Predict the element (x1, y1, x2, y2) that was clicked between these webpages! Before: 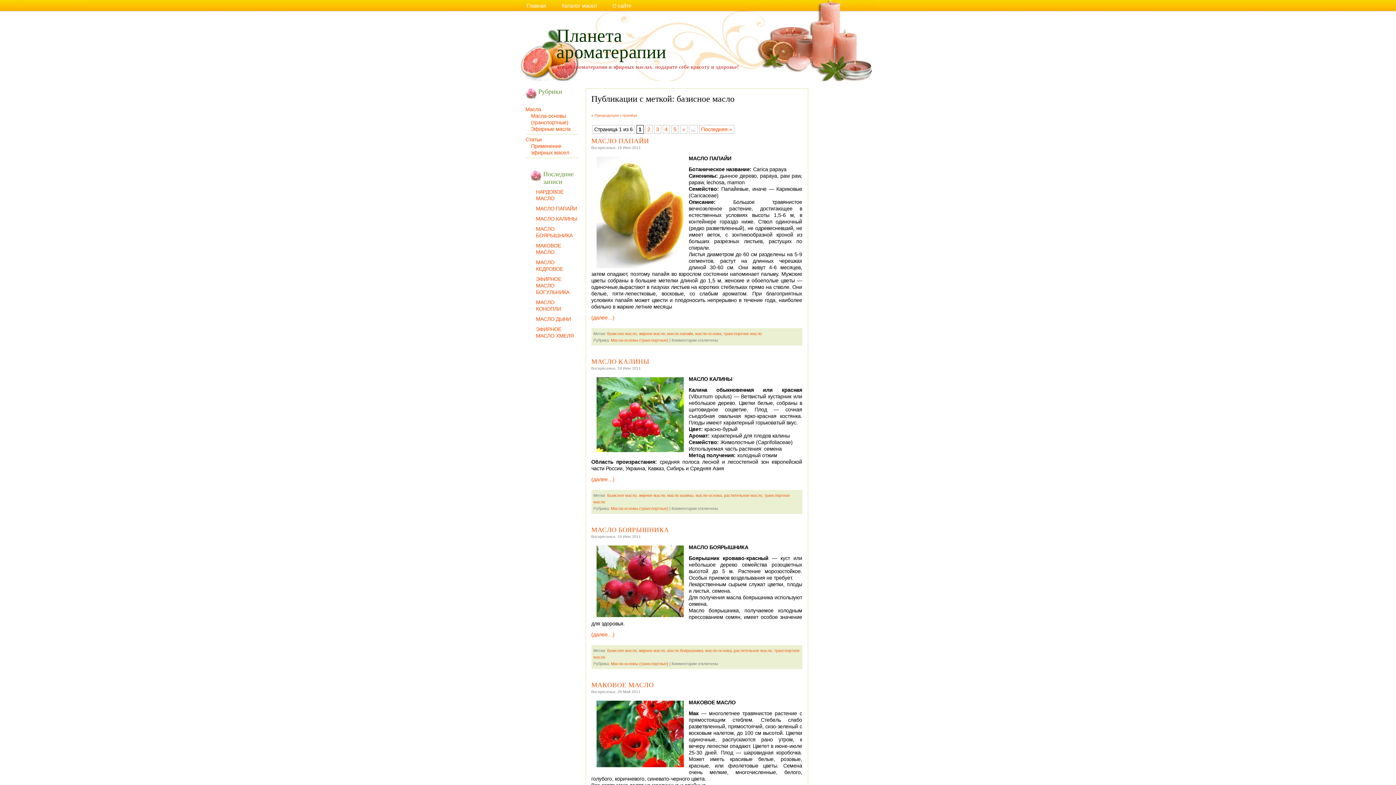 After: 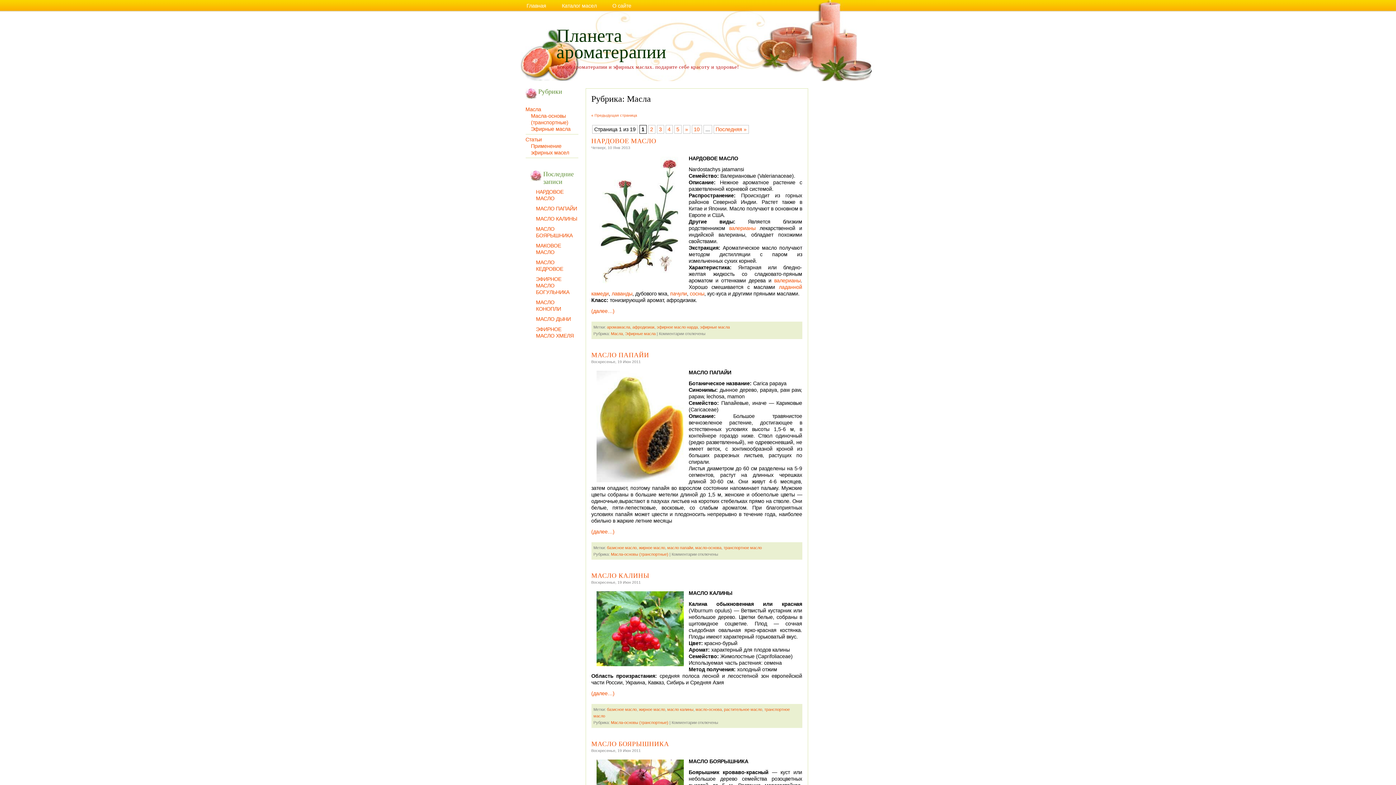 Action: bbox: (525, 106, 541, 112) label: Масла